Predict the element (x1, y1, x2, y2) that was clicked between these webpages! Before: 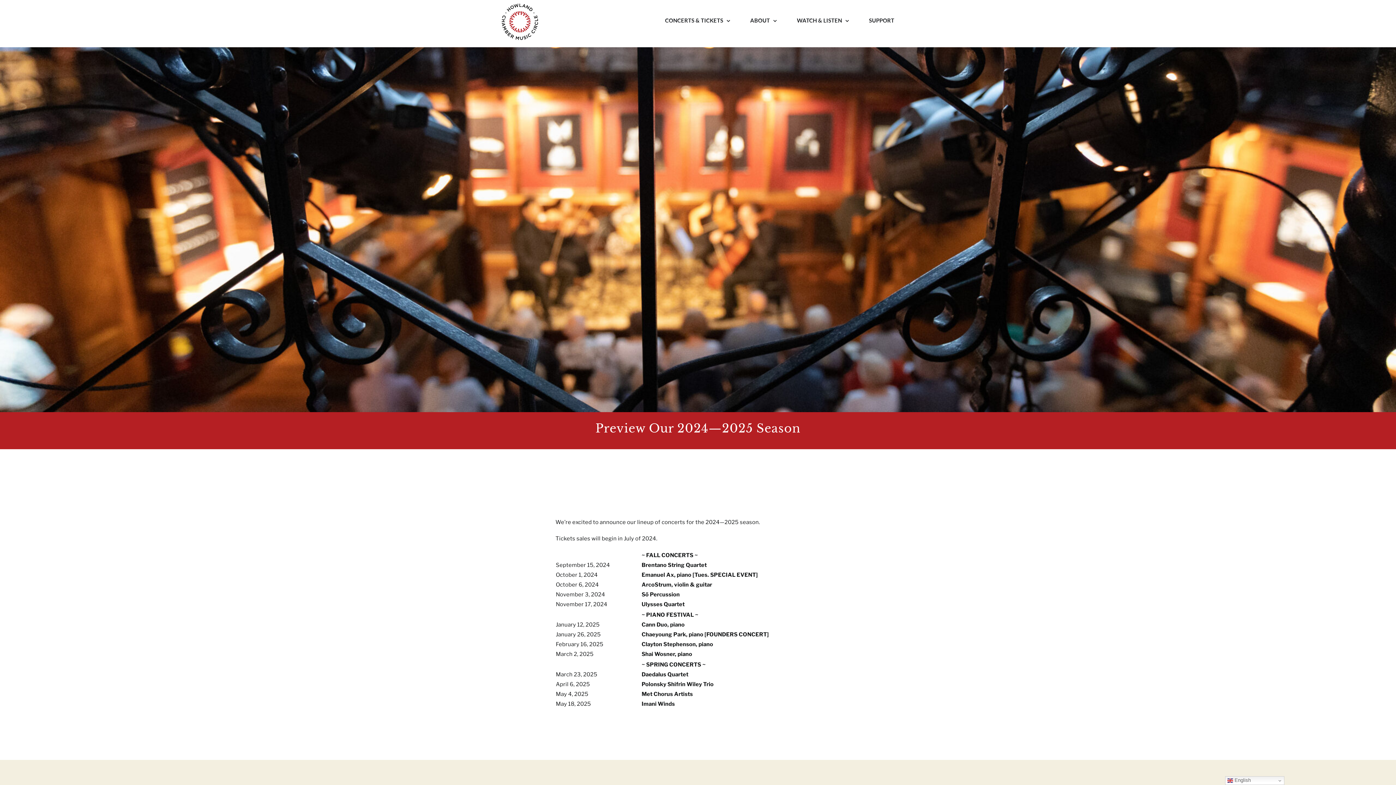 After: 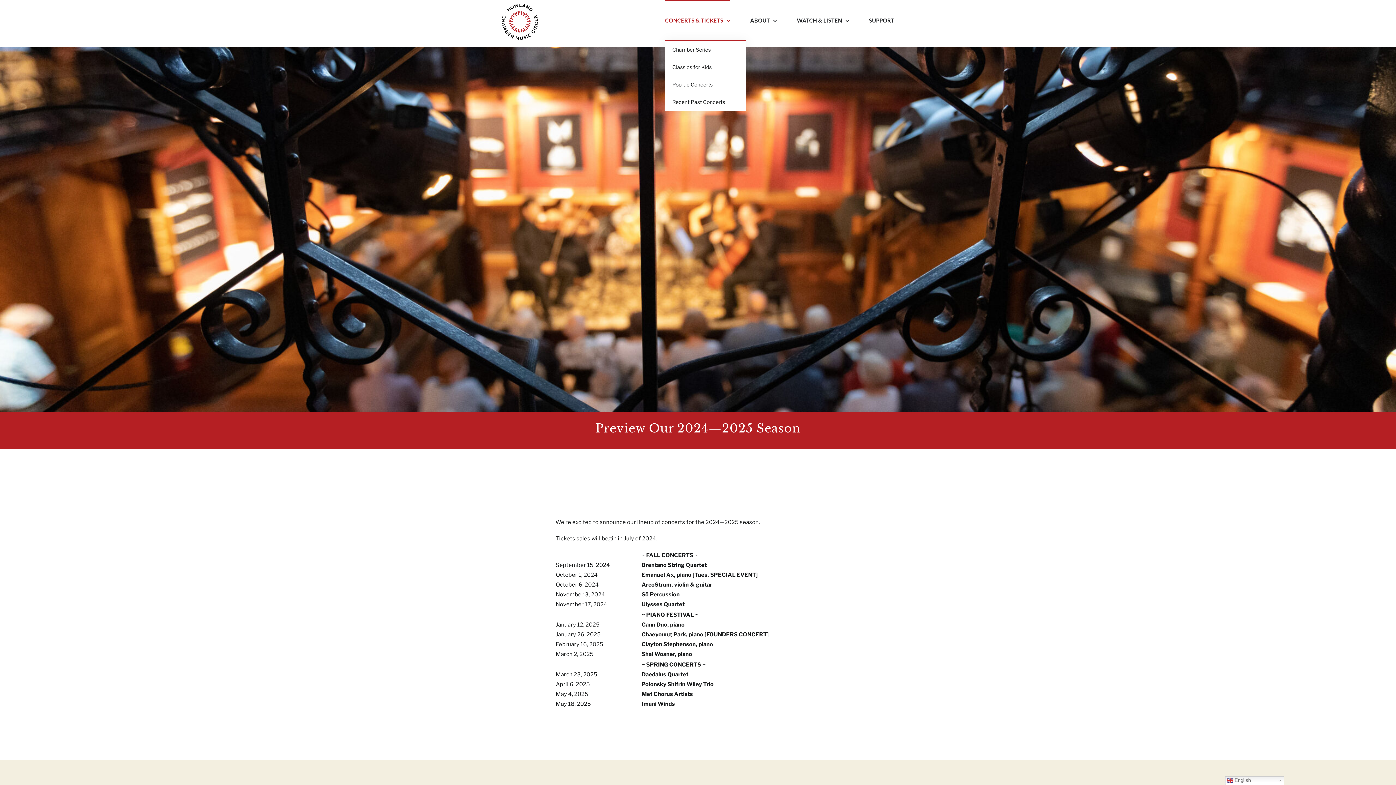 Action: bbox: (665, 0, 730, 40) label: CONCERTS & TICKETS